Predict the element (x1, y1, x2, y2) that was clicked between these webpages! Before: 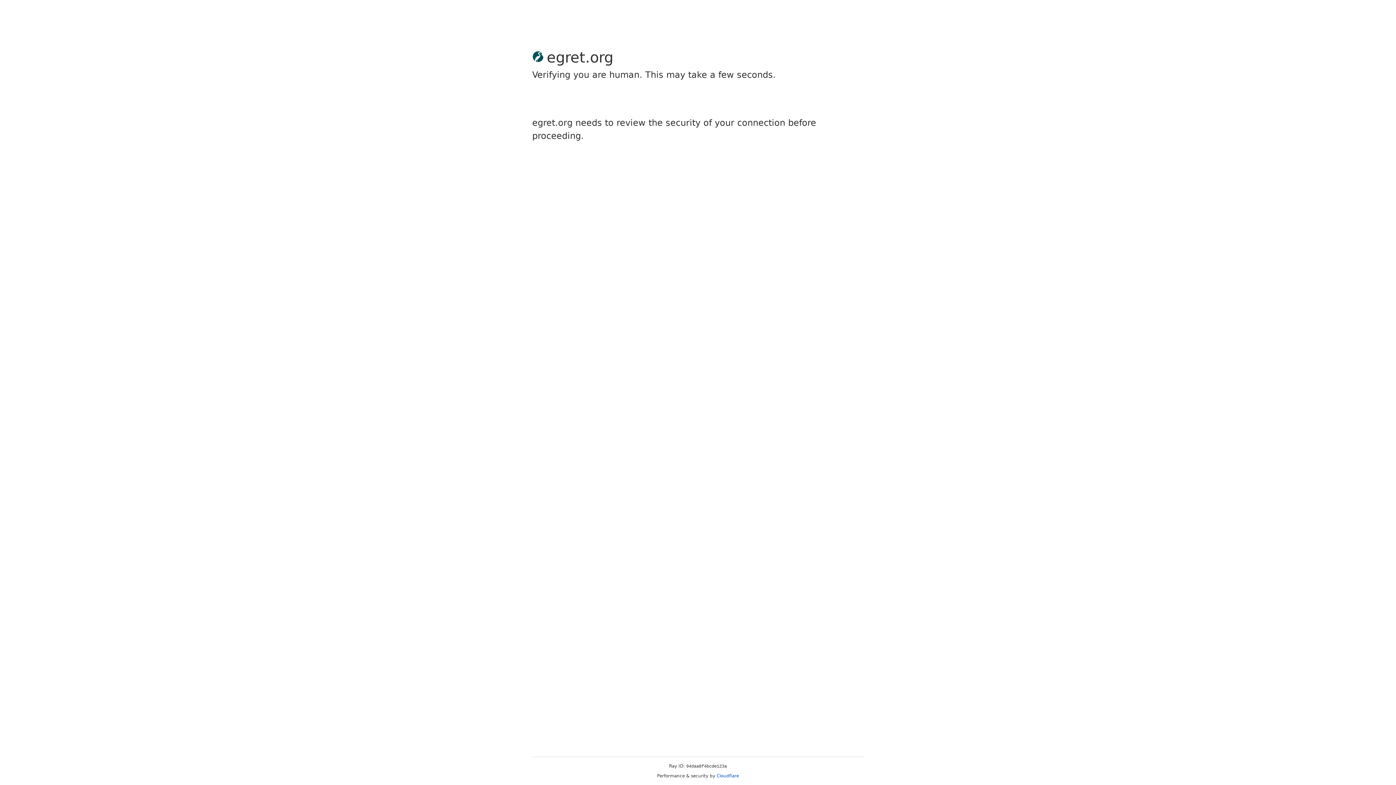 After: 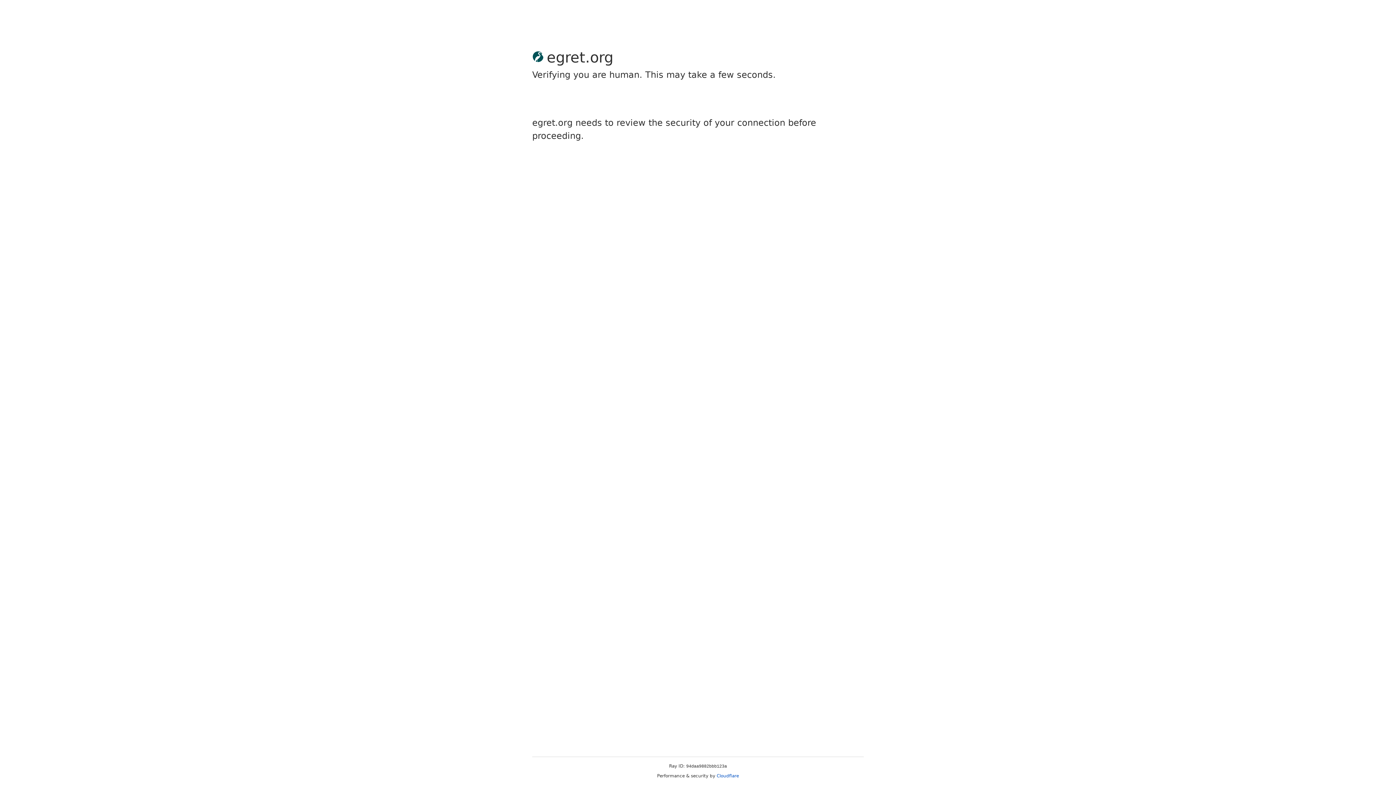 Action: label: Cloudflare bbox: (716, 773, 739, 778)